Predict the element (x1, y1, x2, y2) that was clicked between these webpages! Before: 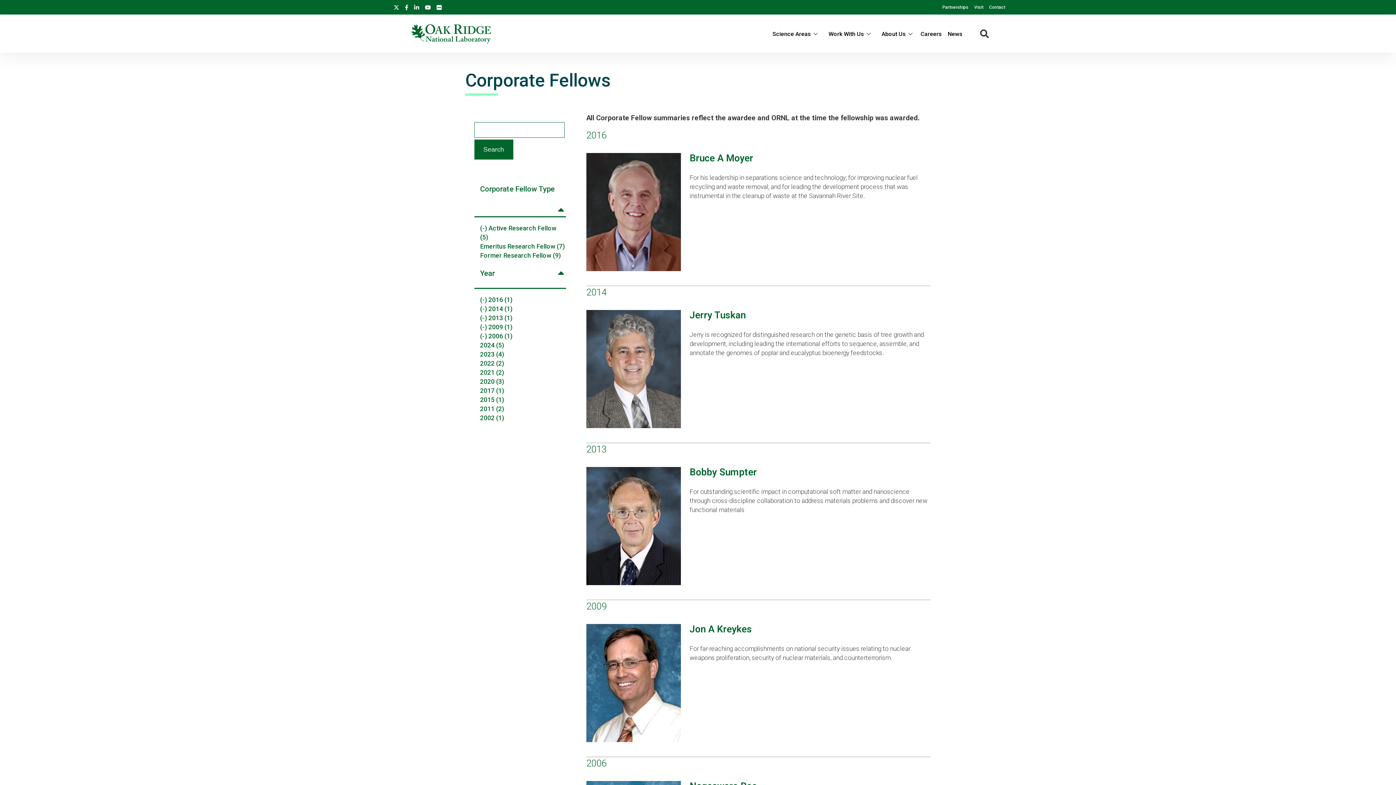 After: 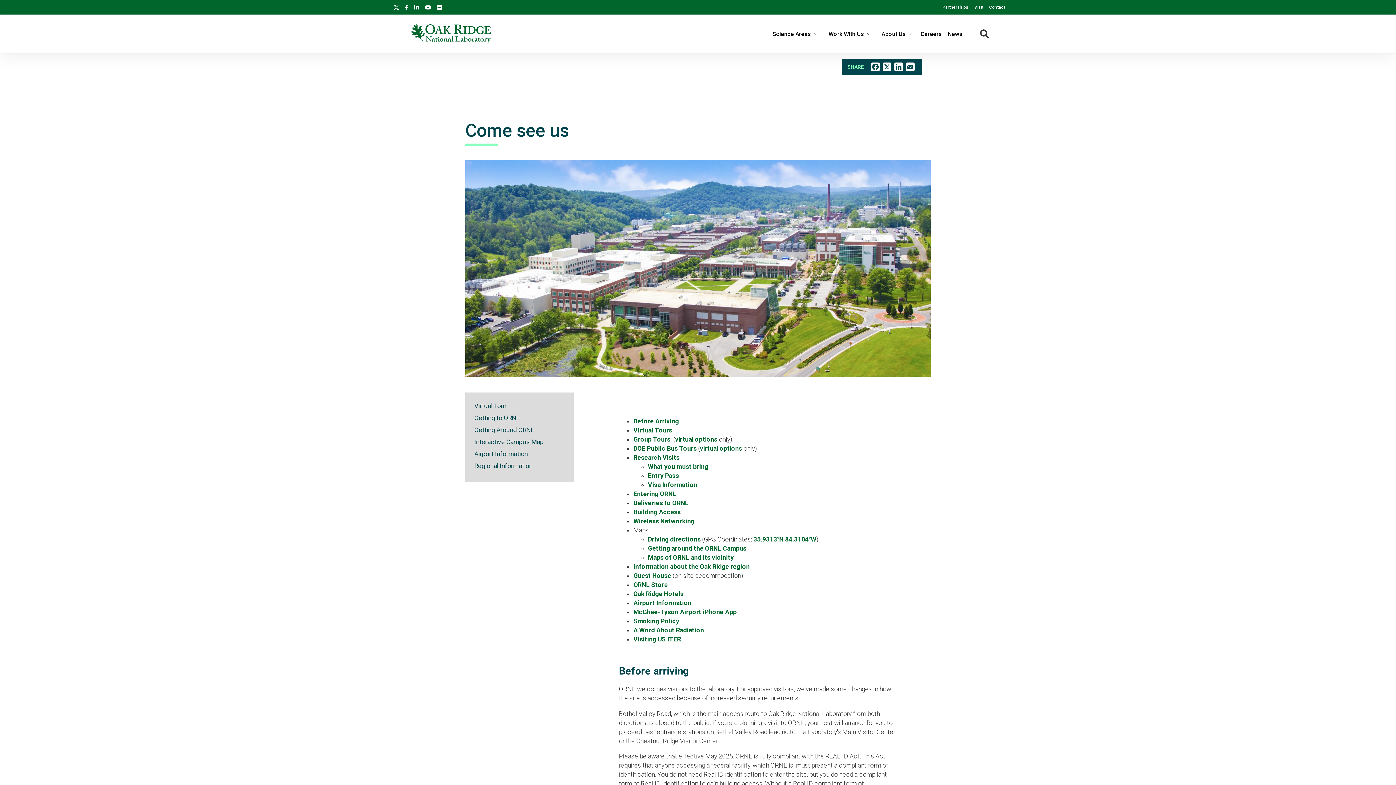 Action: label: Visit bbox: (974, 0, 983, 14)